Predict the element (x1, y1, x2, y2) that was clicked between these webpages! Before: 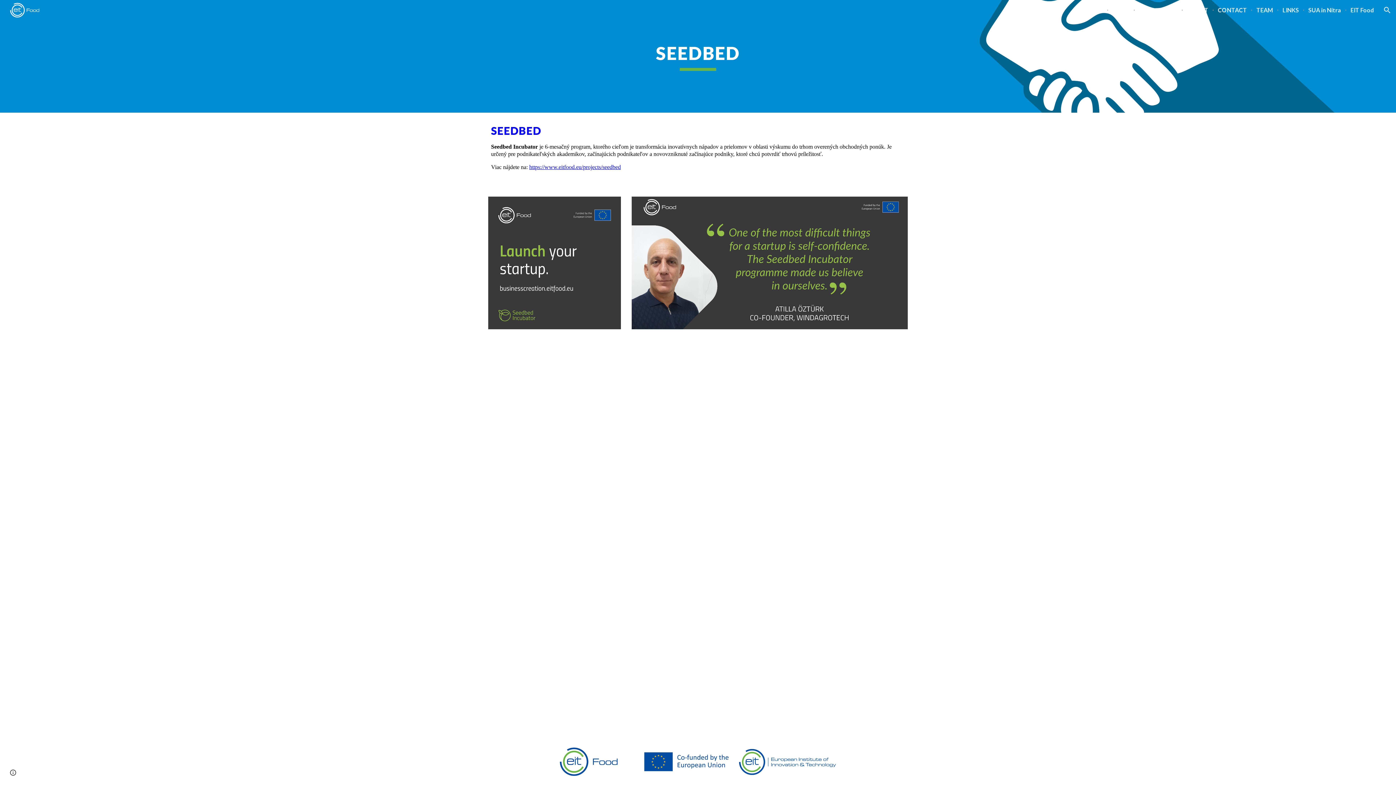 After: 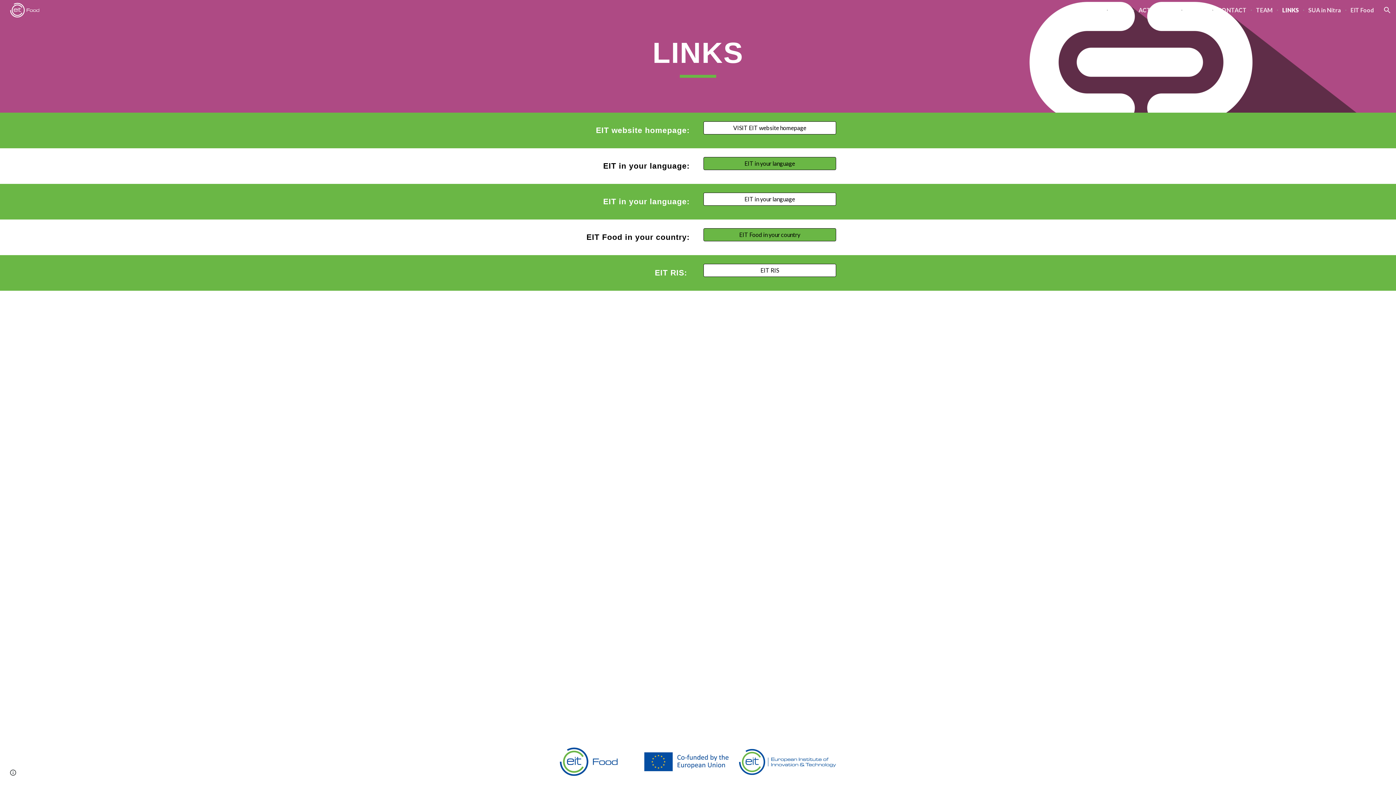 Action: label: LINKS bbox: (1282, 6, 1299, 13)